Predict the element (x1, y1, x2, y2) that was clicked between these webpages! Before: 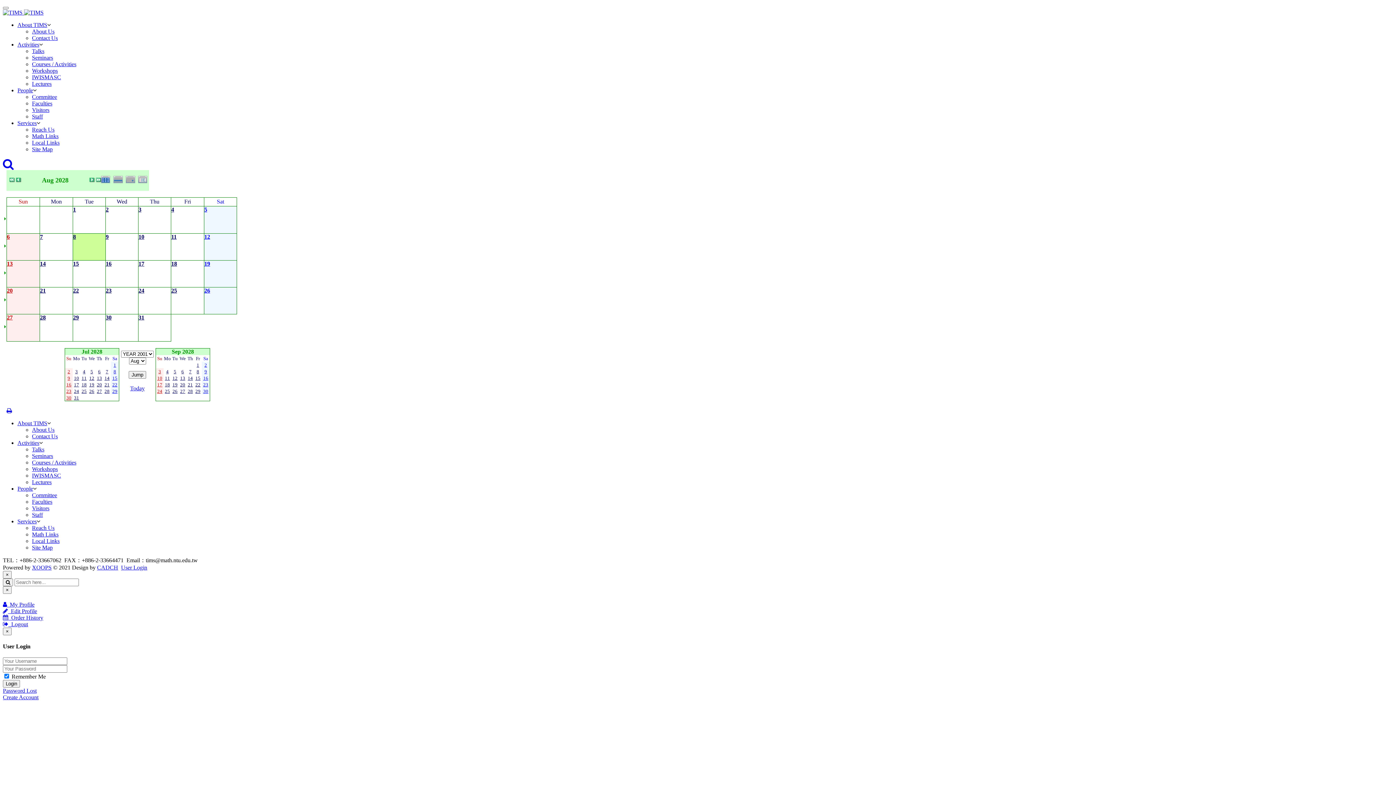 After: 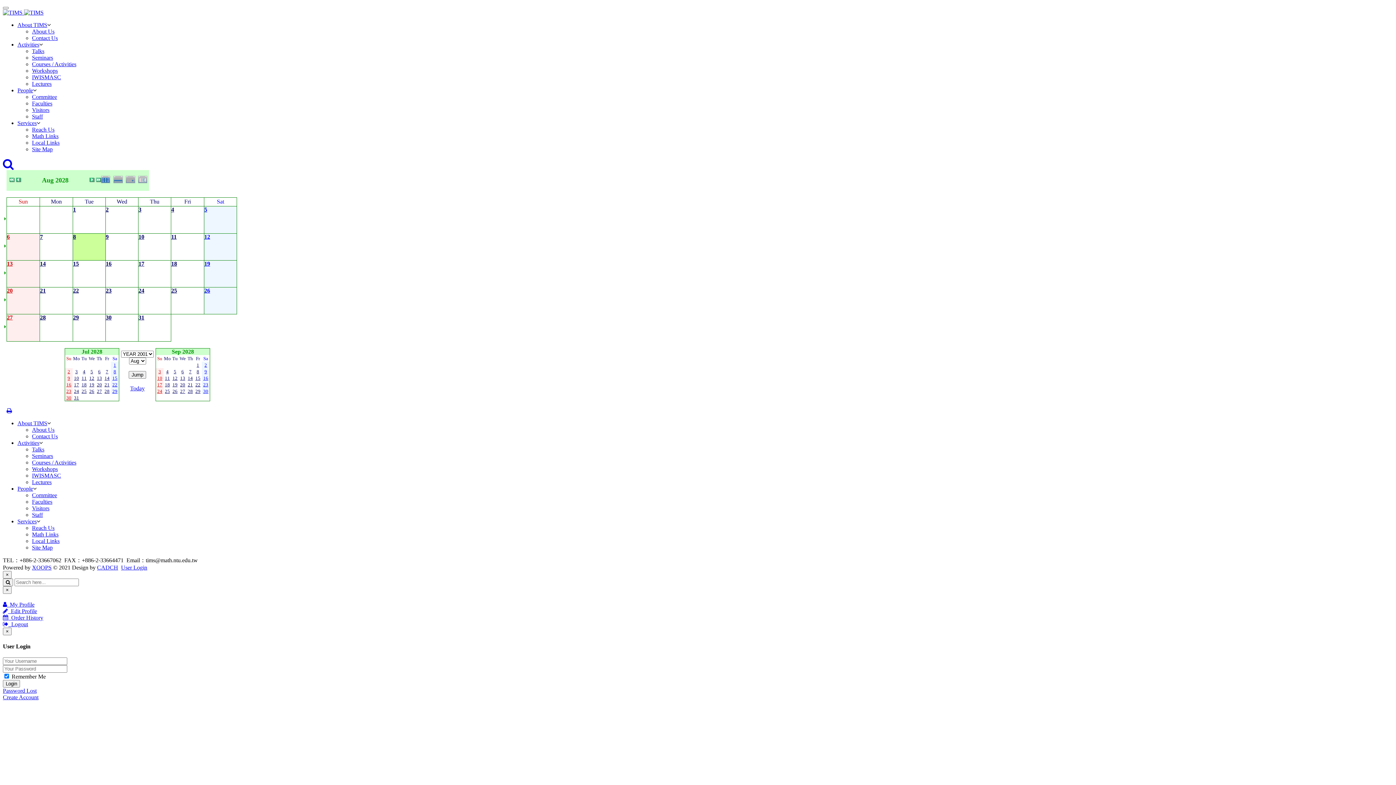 Action: label: People bbox: (17, 485, 33, 492)